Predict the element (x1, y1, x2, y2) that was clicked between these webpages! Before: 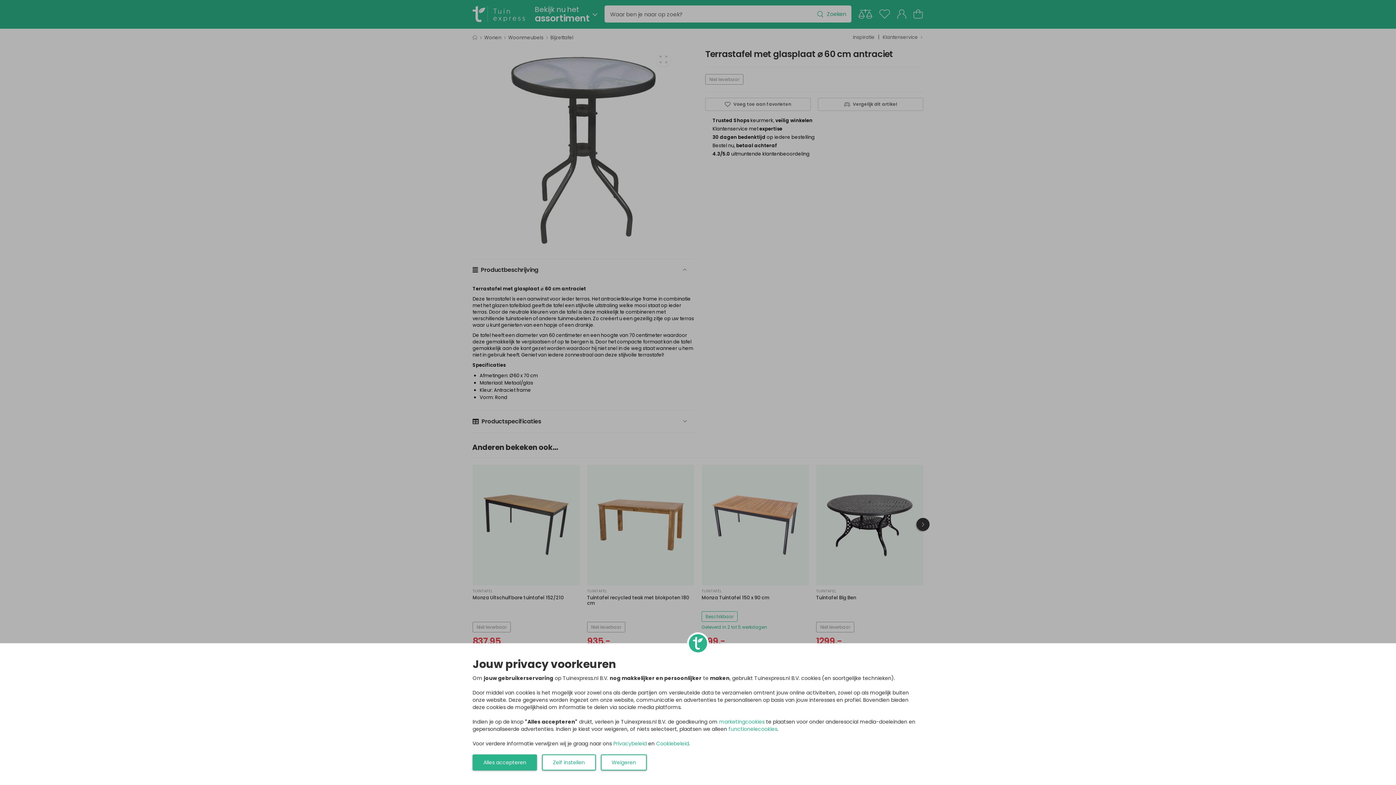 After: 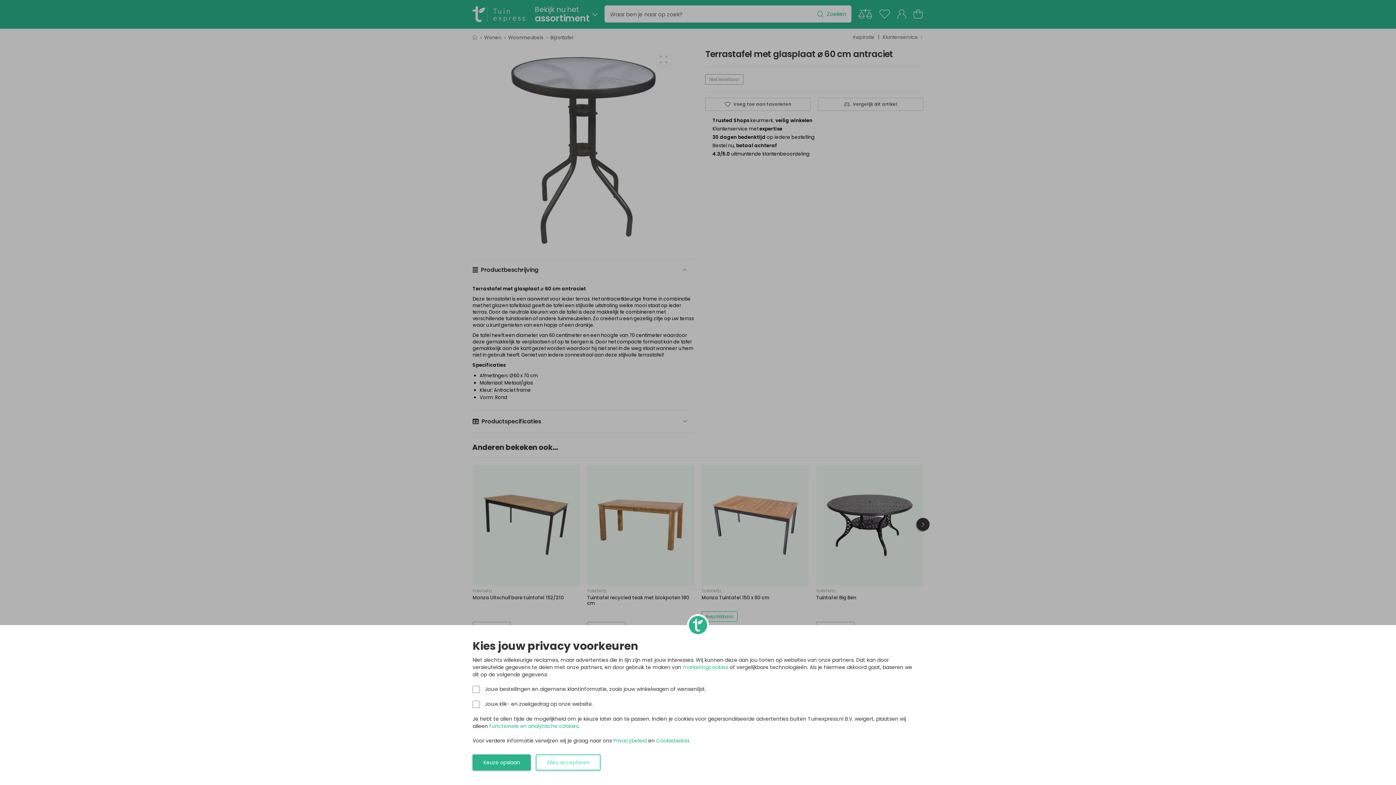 Action: label: Zelf instellen bbox: (542, 754, 595, 770)